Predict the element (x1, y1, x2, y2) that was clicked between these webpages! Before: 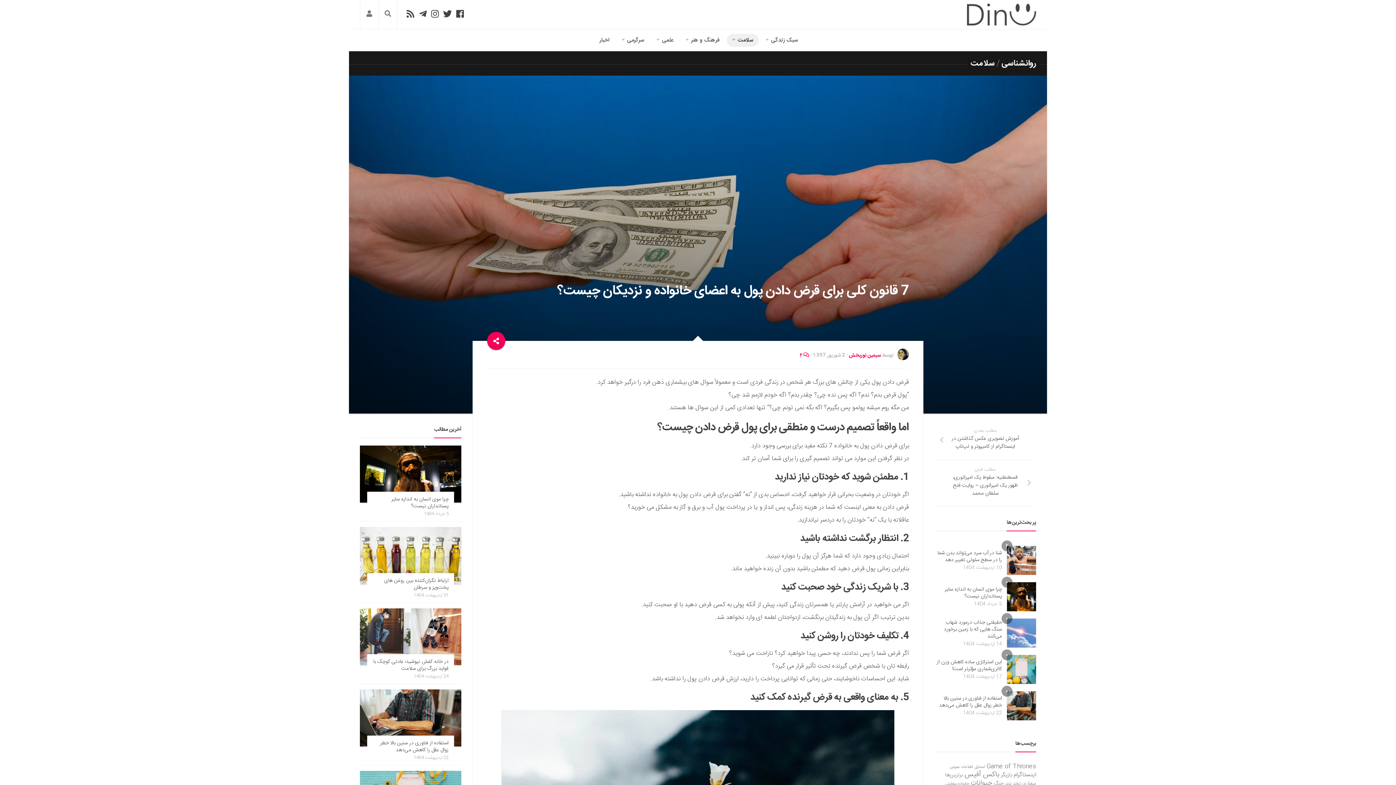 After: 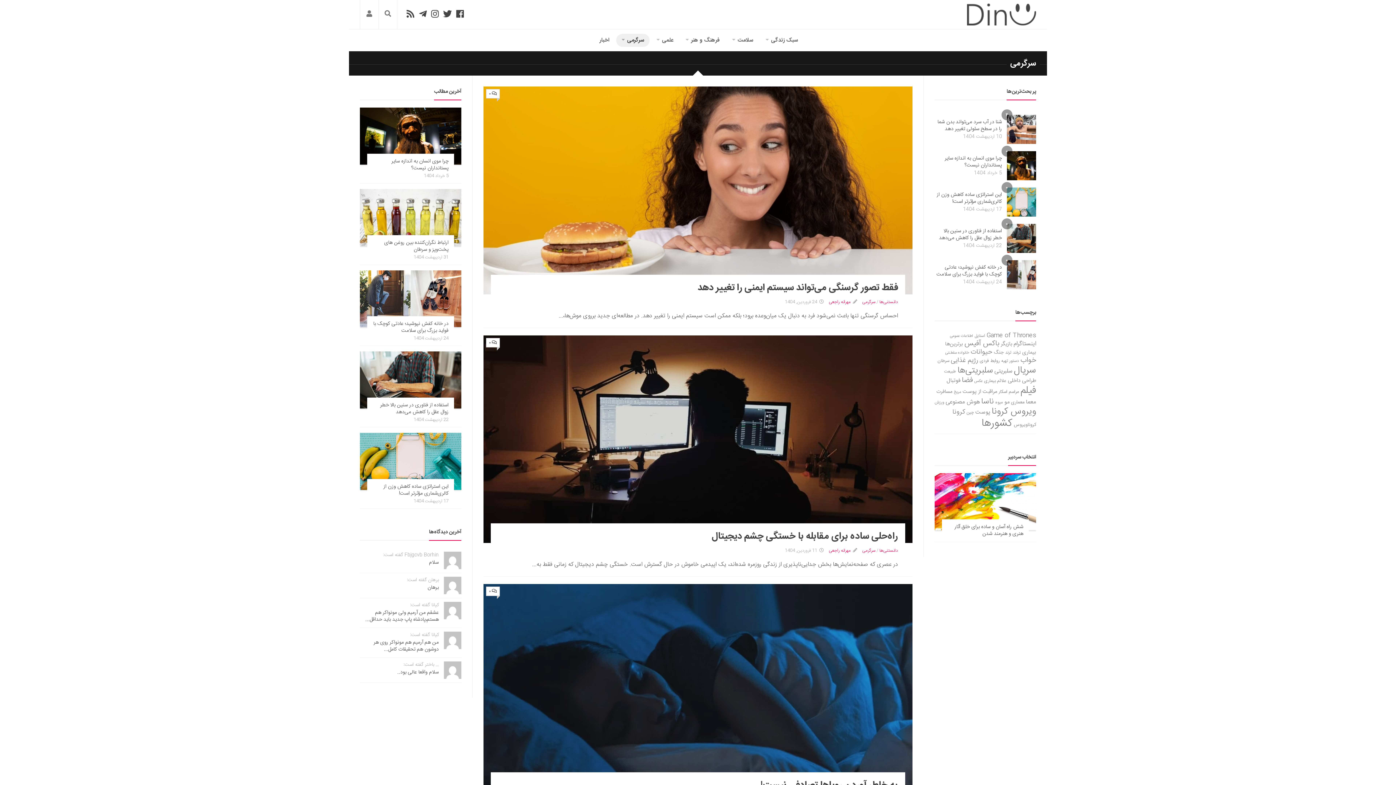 Action: label: سرگرمی bbox: (616, 33, 649, 46)